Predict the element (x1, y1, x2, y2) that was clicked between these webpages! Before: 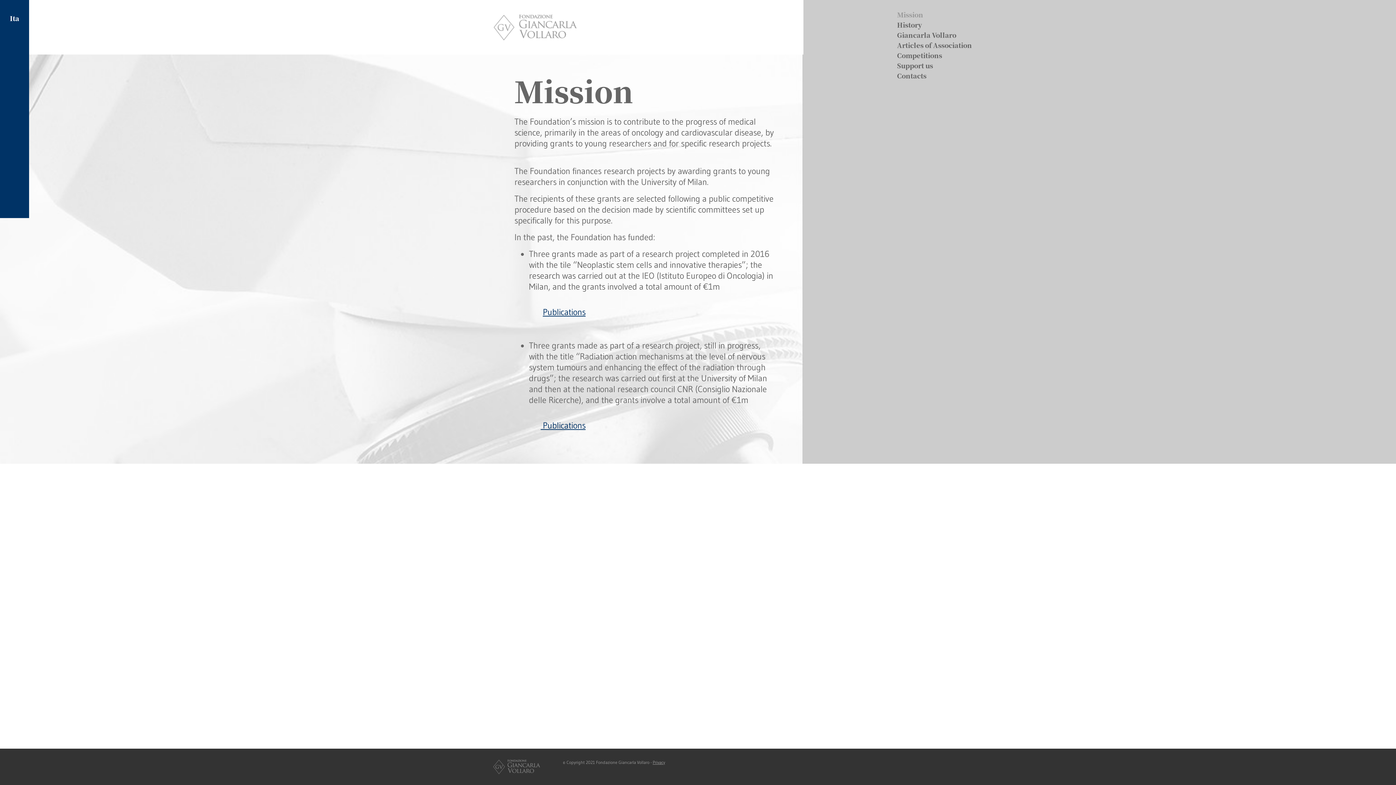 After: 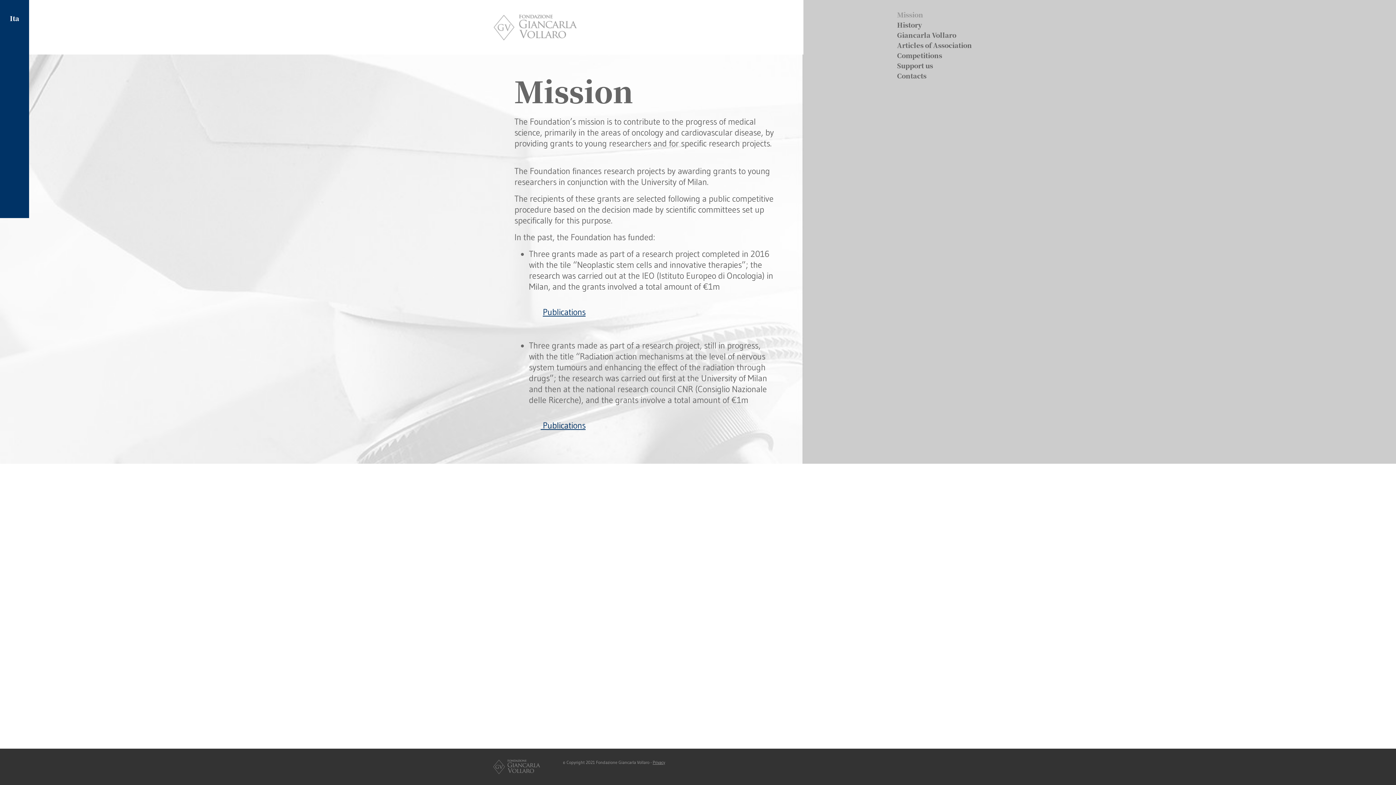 Action: label: Mission bbox: (897, 10, 923, 18)